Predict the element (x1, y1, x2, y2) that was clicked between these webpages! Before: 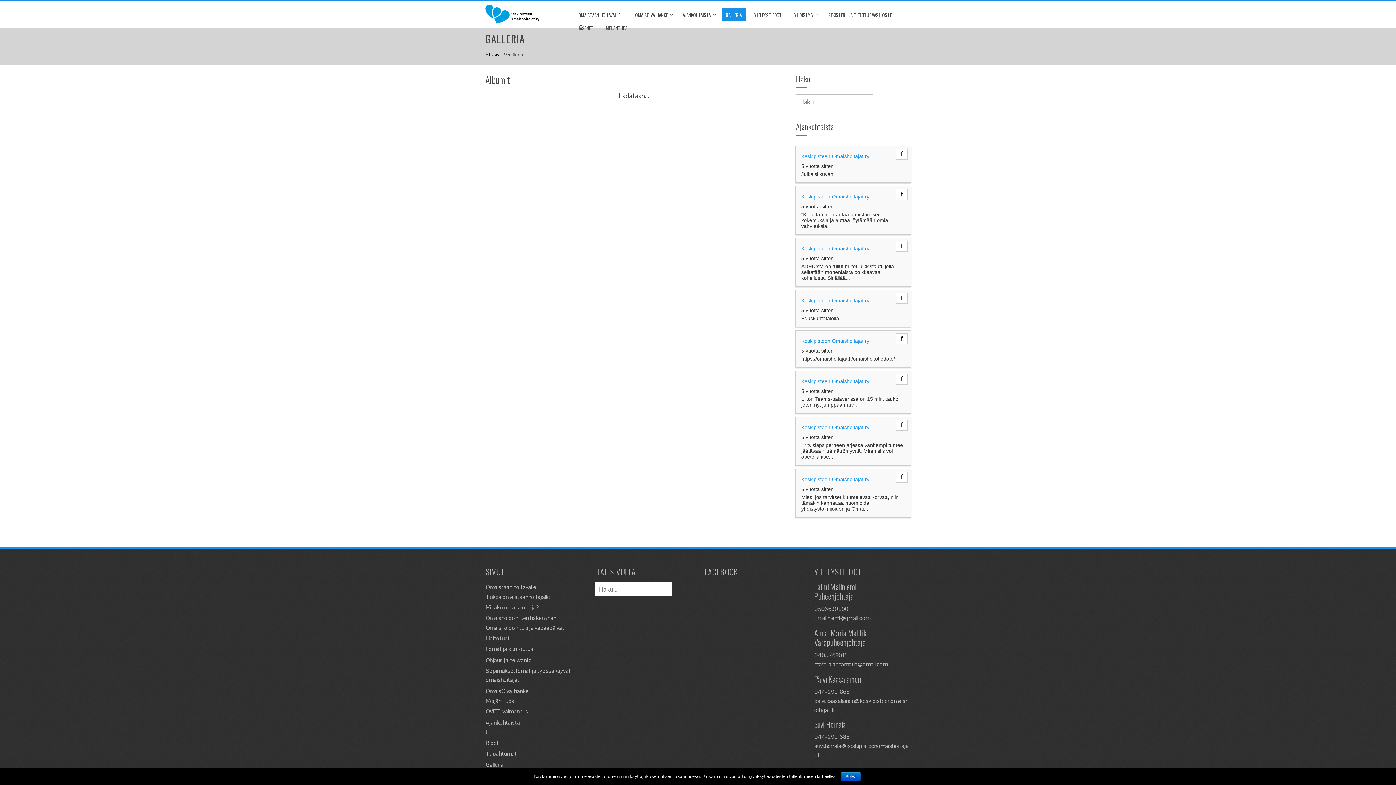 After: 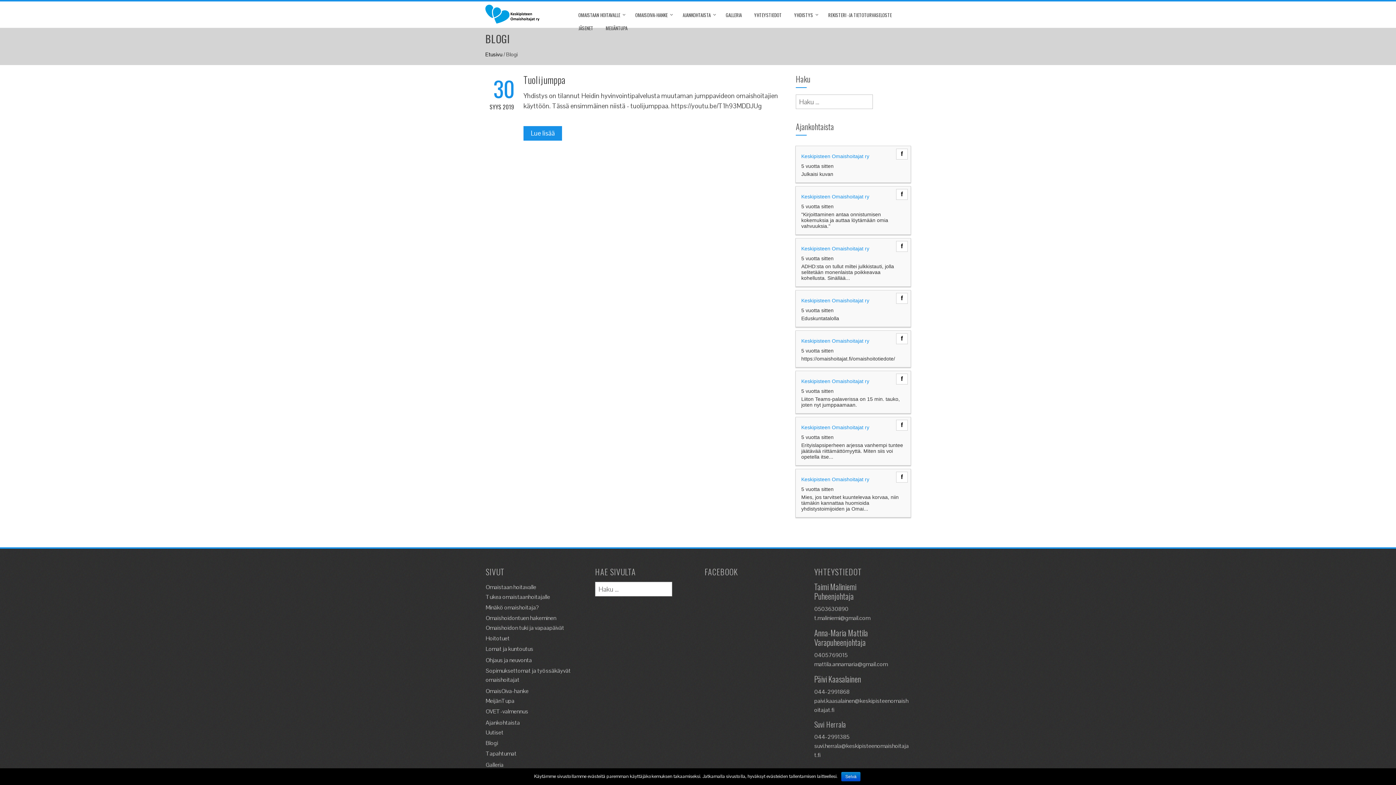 Action: label: Blogi bbox: (485, 739, 498, 747)